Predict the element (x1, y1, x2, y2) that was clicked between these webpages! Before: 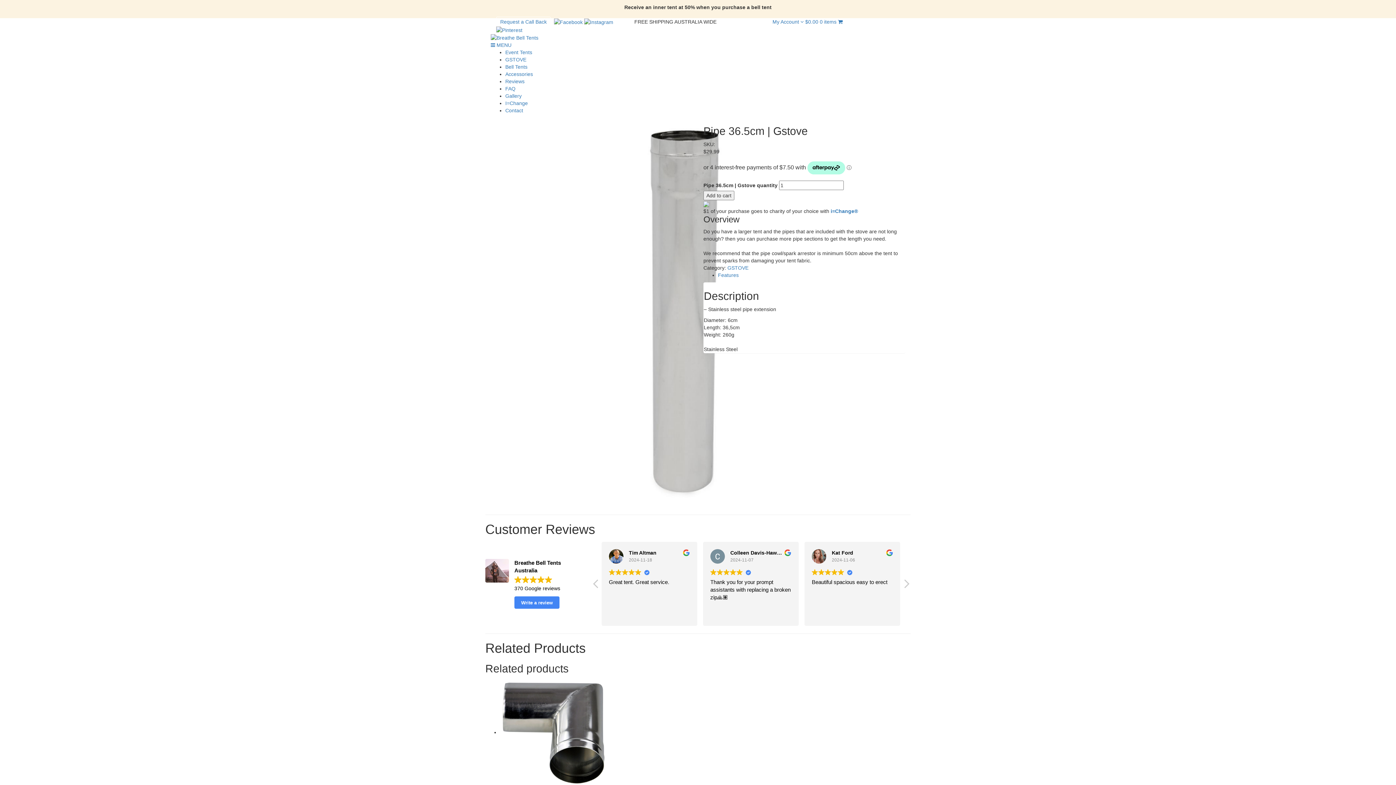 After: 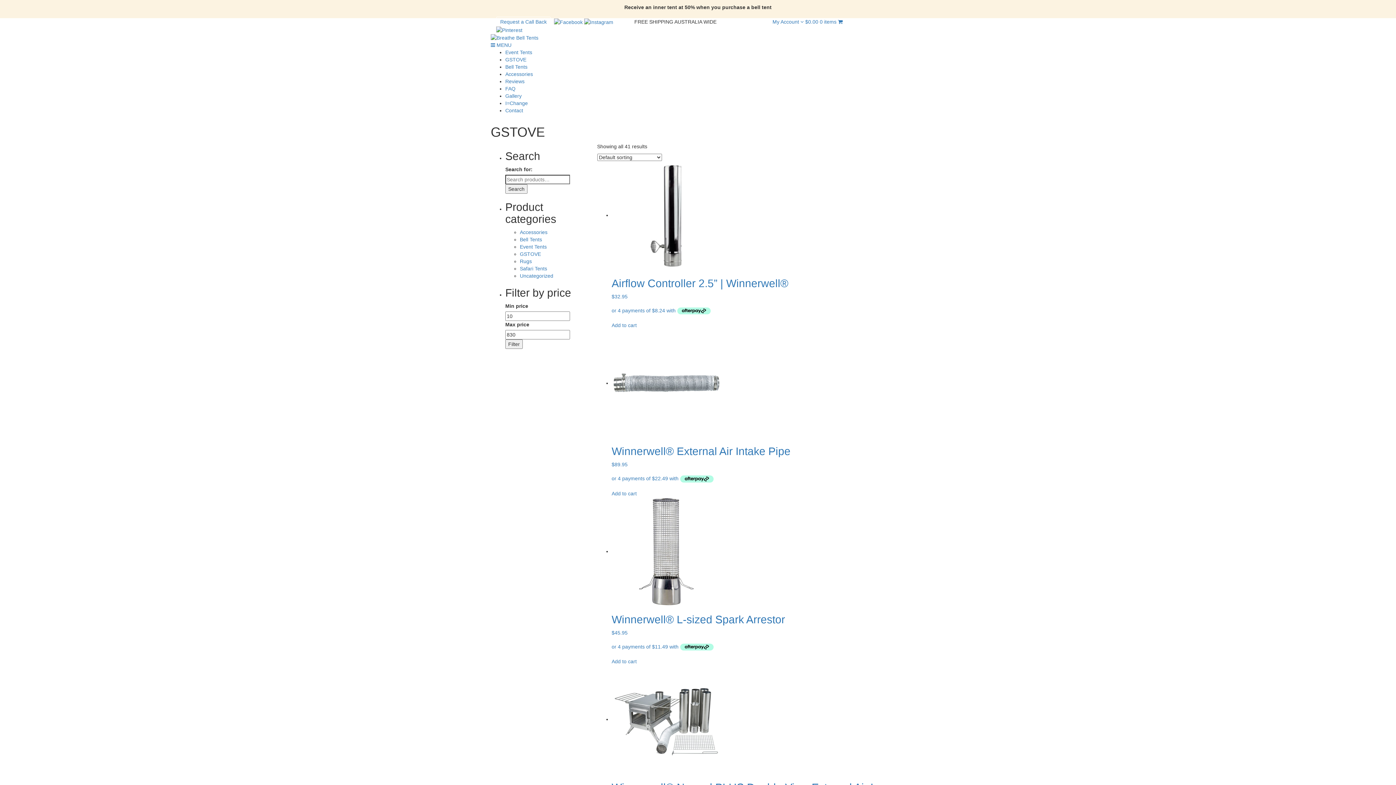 Action: label: GSTOVE bbox: (727, 265, 748, 270)